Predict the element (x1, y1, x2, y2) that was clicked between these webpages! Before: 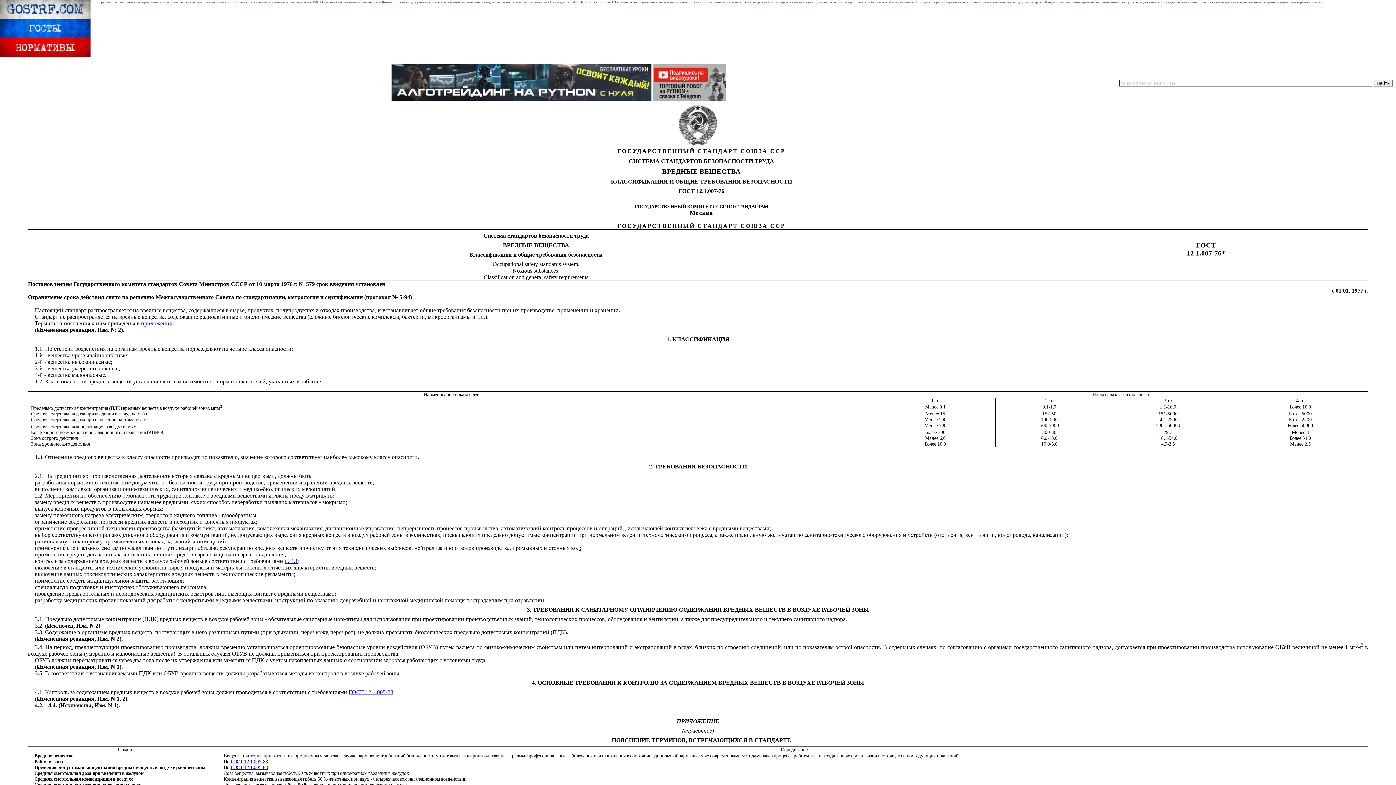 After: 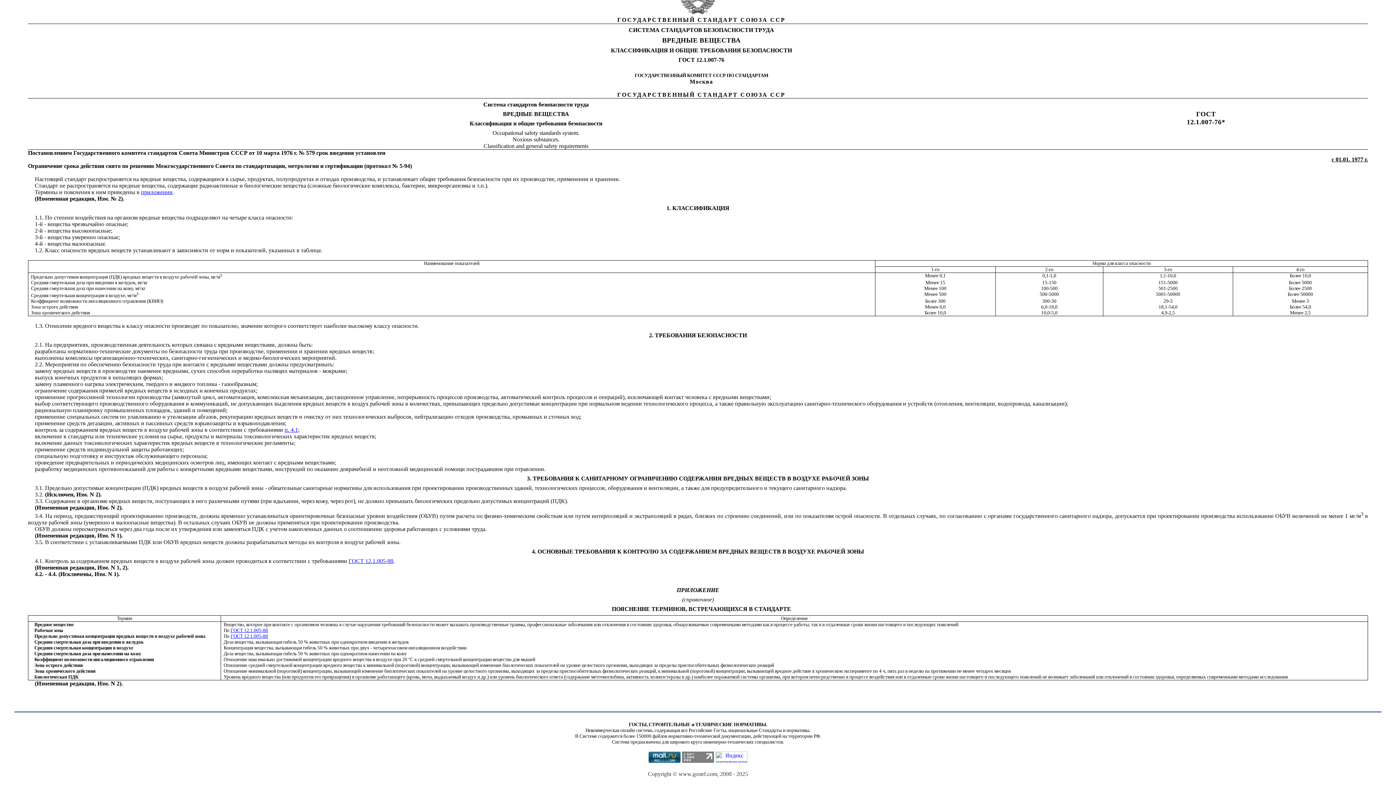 Action: label: п. 4.1 bbox: (284, 558, 298, 564)